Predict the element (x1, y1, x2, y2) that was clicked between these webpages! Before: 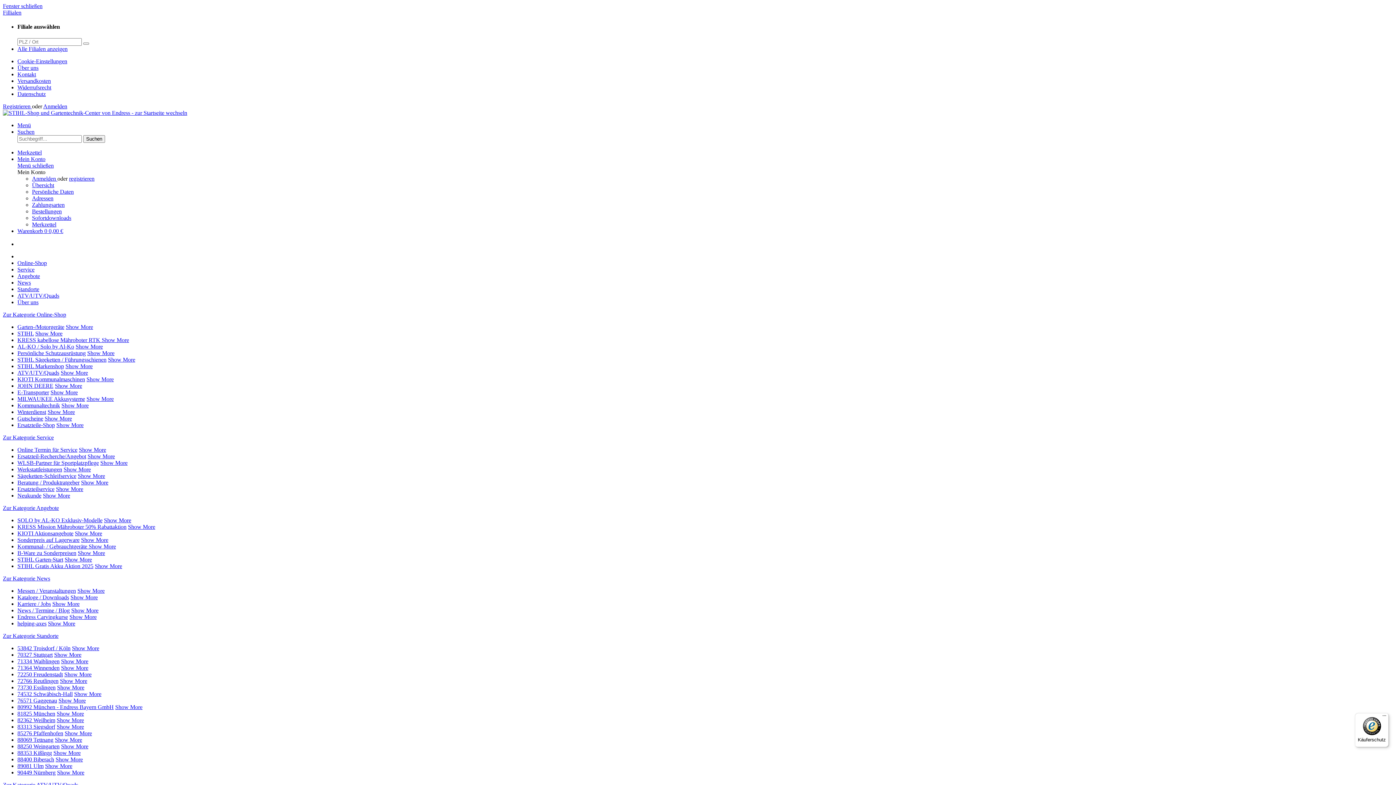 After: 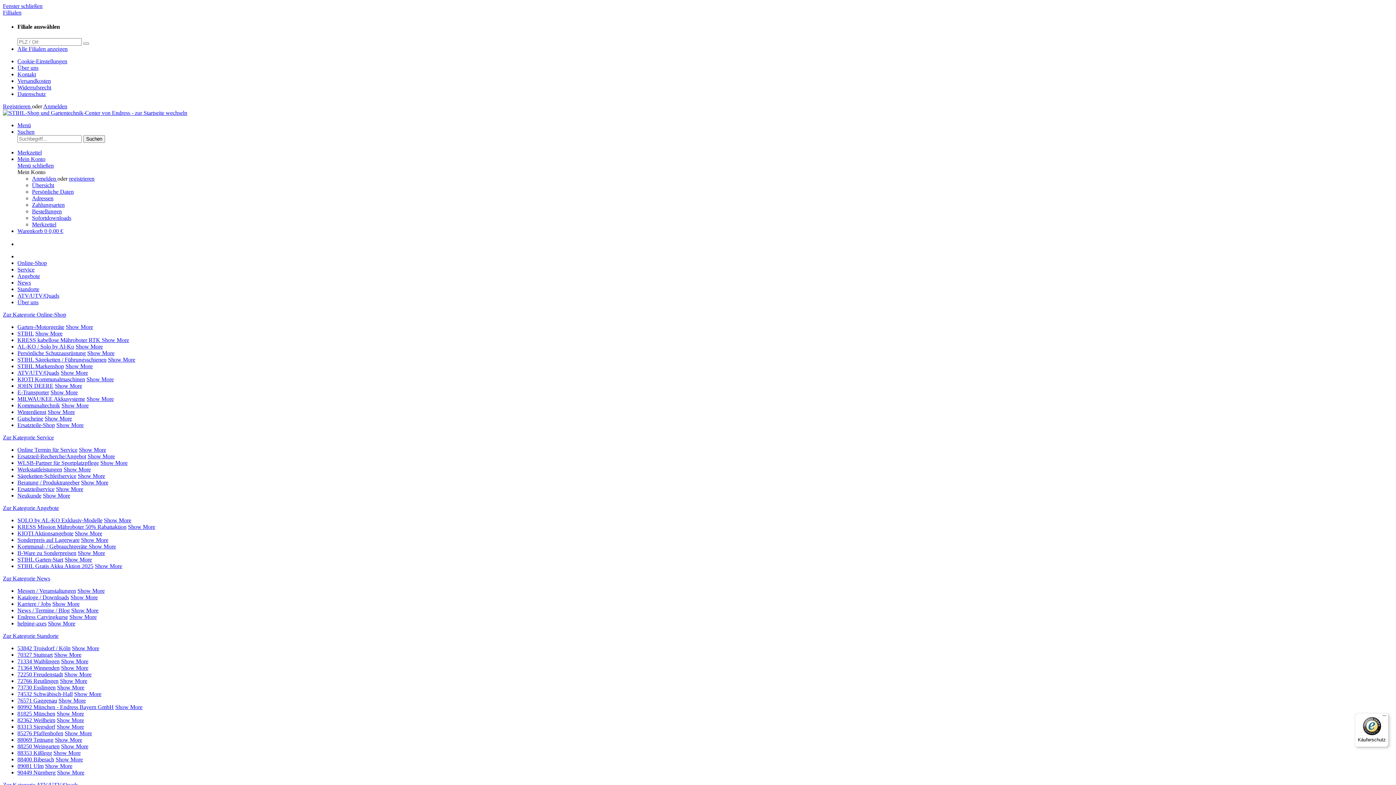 Action: bbox: (17, 330, 33, 336) label: STIHL